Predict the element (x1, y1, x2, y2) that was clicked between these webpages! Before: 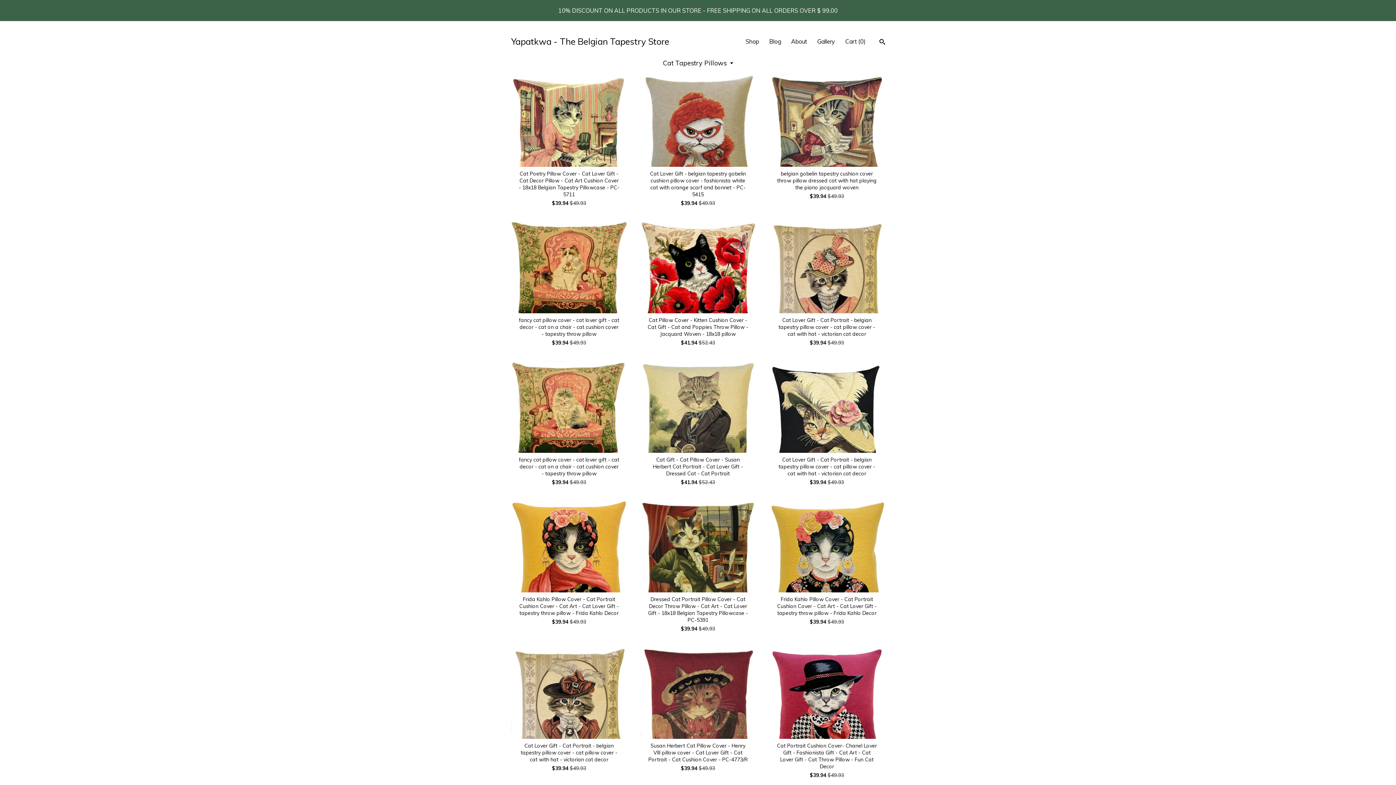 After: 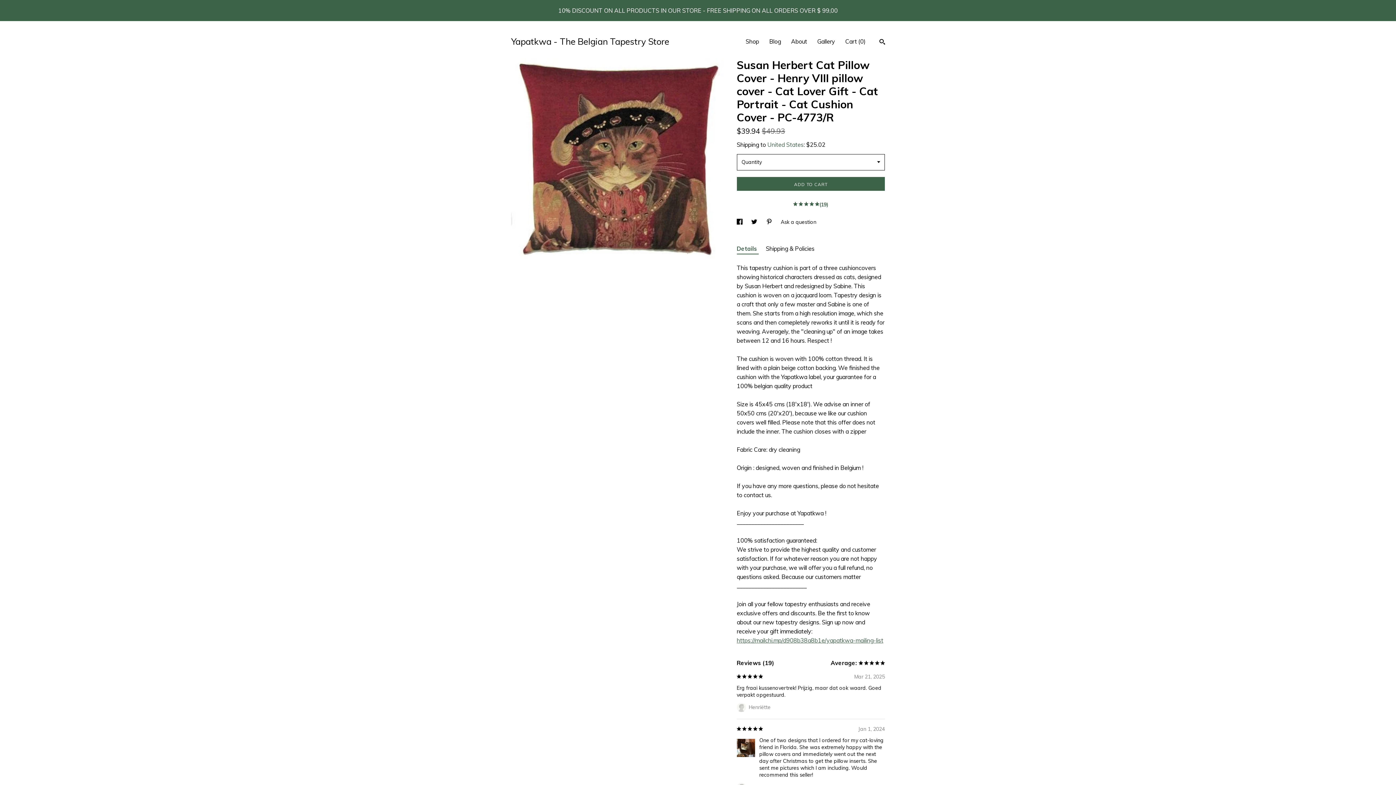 Action: label: Susan Herbert Cat Pillow Cover - Henry VIII pillow cover - Cat Lover Gift - Cat Portrait - Cat Cushion Cover - PC-4773/R
$39.94 $49.93 bbox: (640, 647, 756, 772)